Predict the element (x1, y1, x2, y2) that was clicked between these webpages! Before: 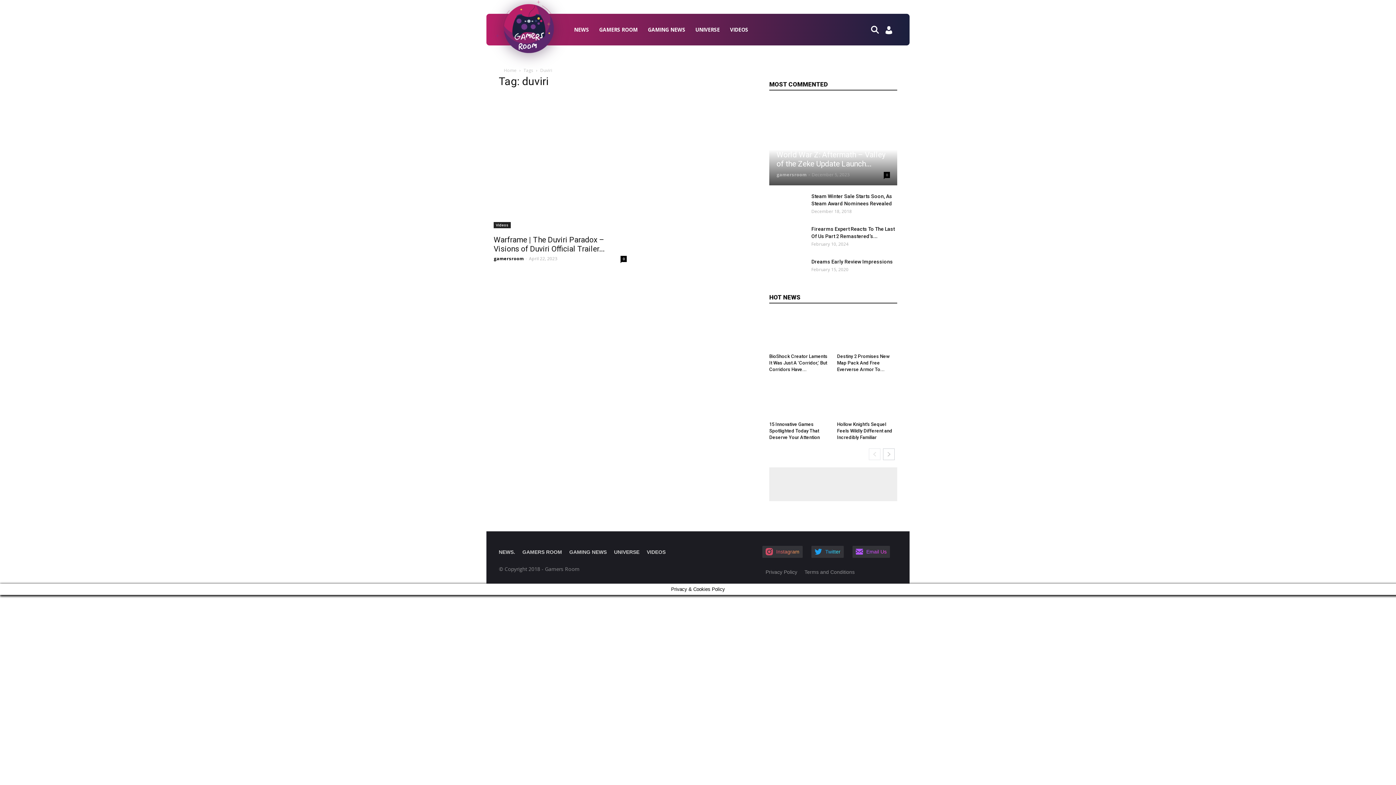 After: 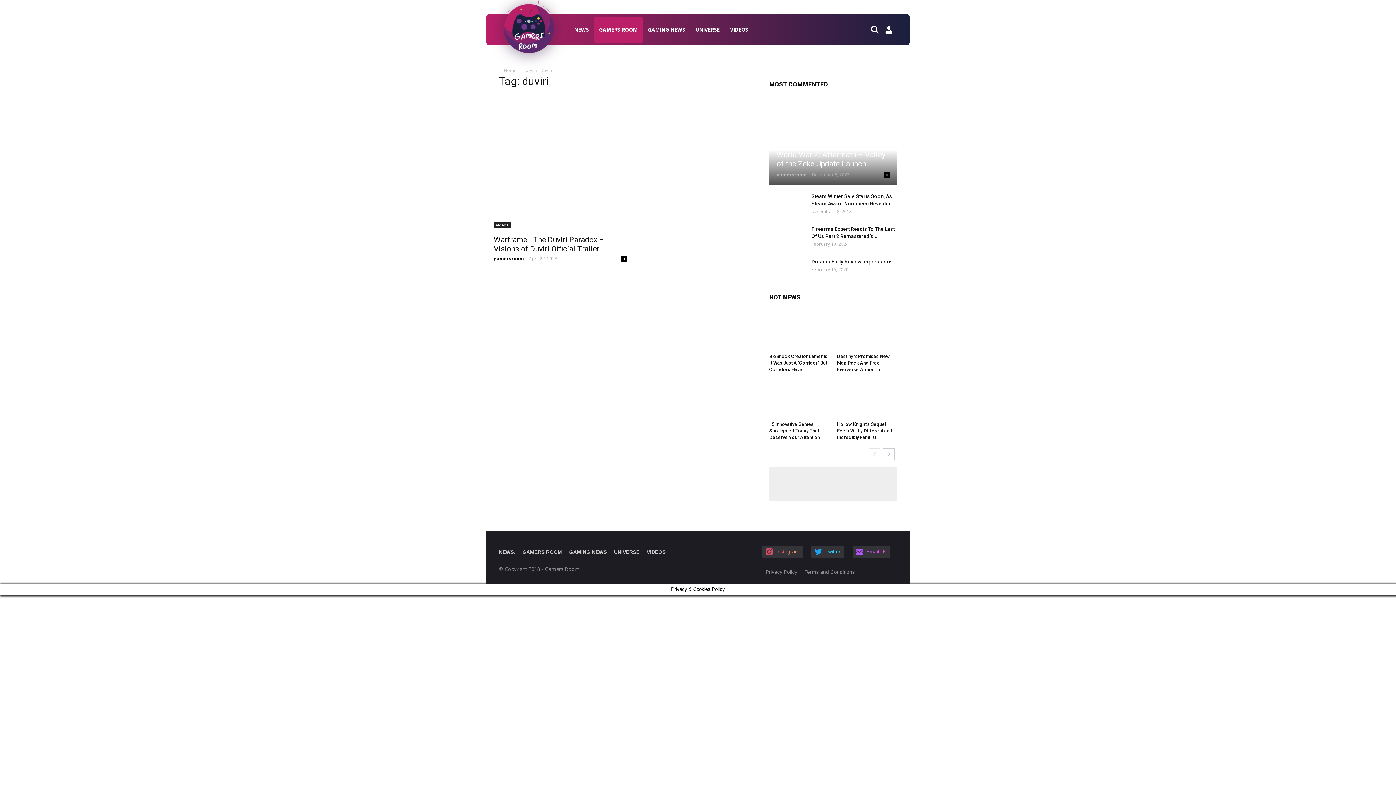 Action: label: GAMERS ROOM bbox: (594, 16, 642, 42)